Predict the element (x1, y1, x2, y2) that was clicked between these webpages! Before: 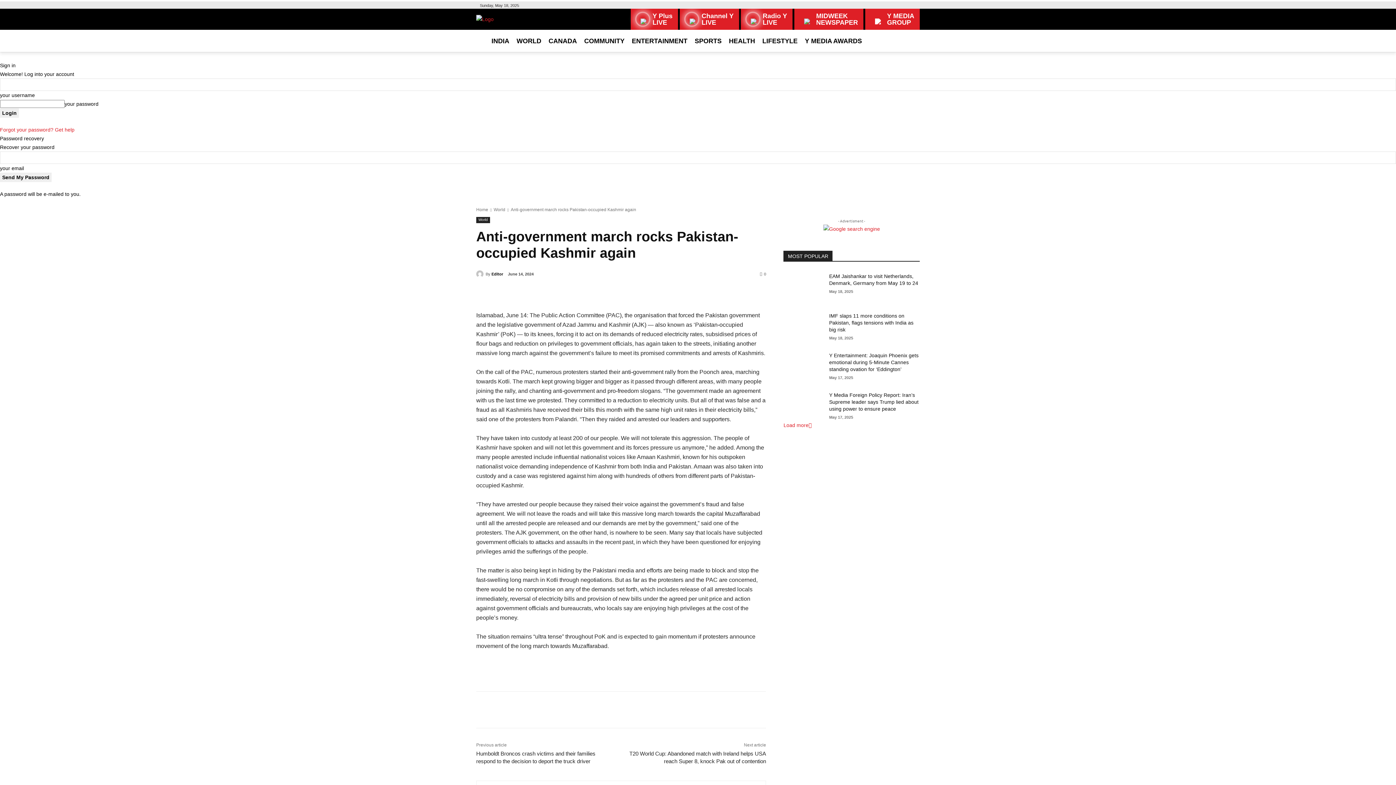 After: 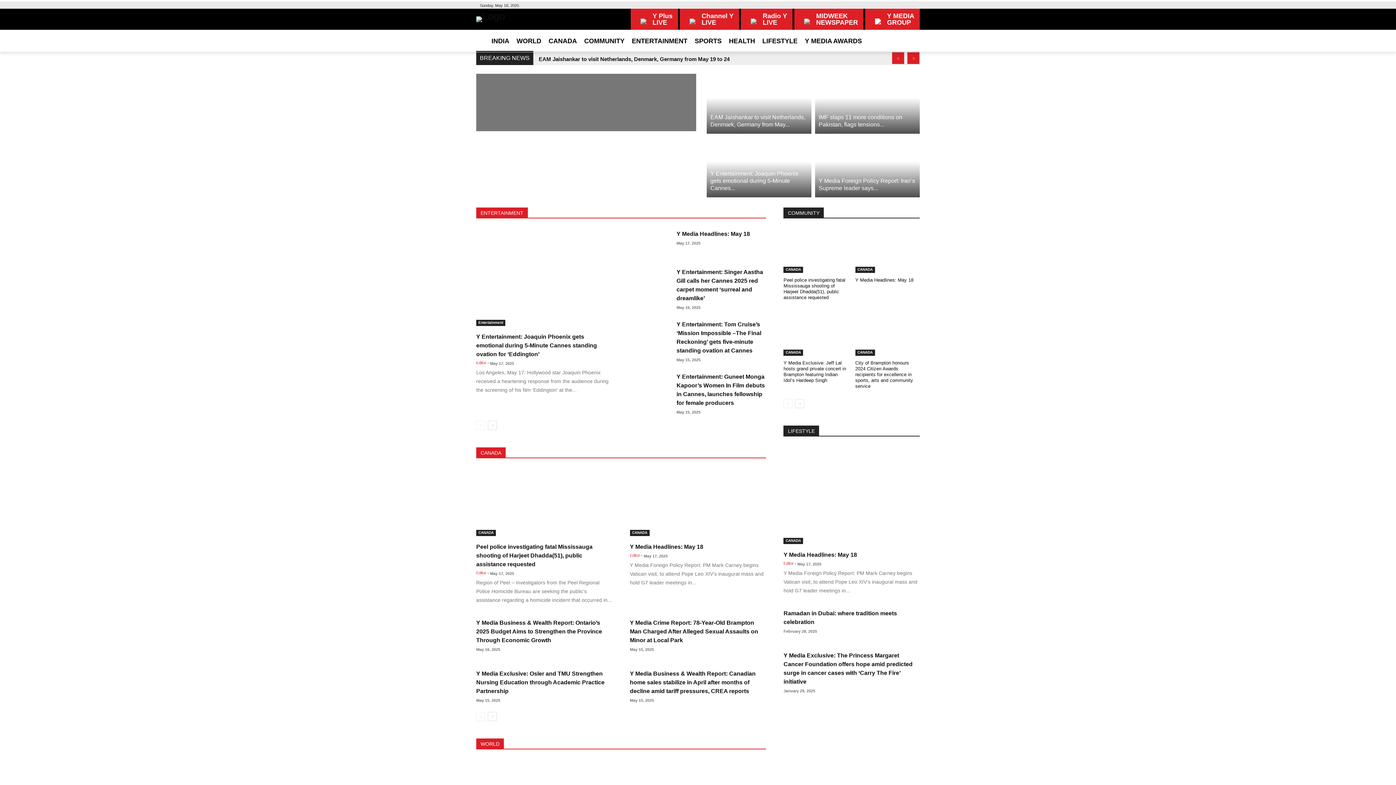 Action: label: Channel Y
LIVE bbox: (680, 8, 739, 29)